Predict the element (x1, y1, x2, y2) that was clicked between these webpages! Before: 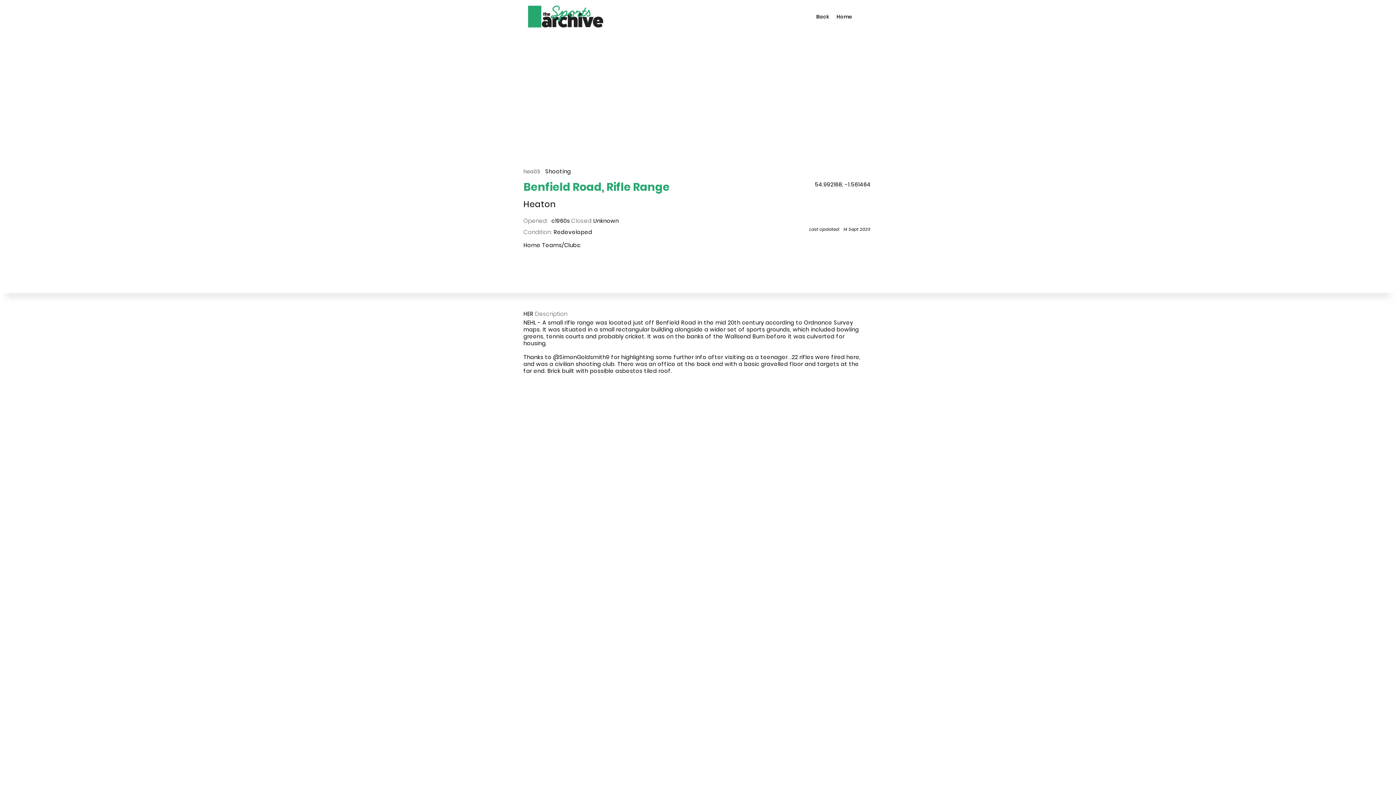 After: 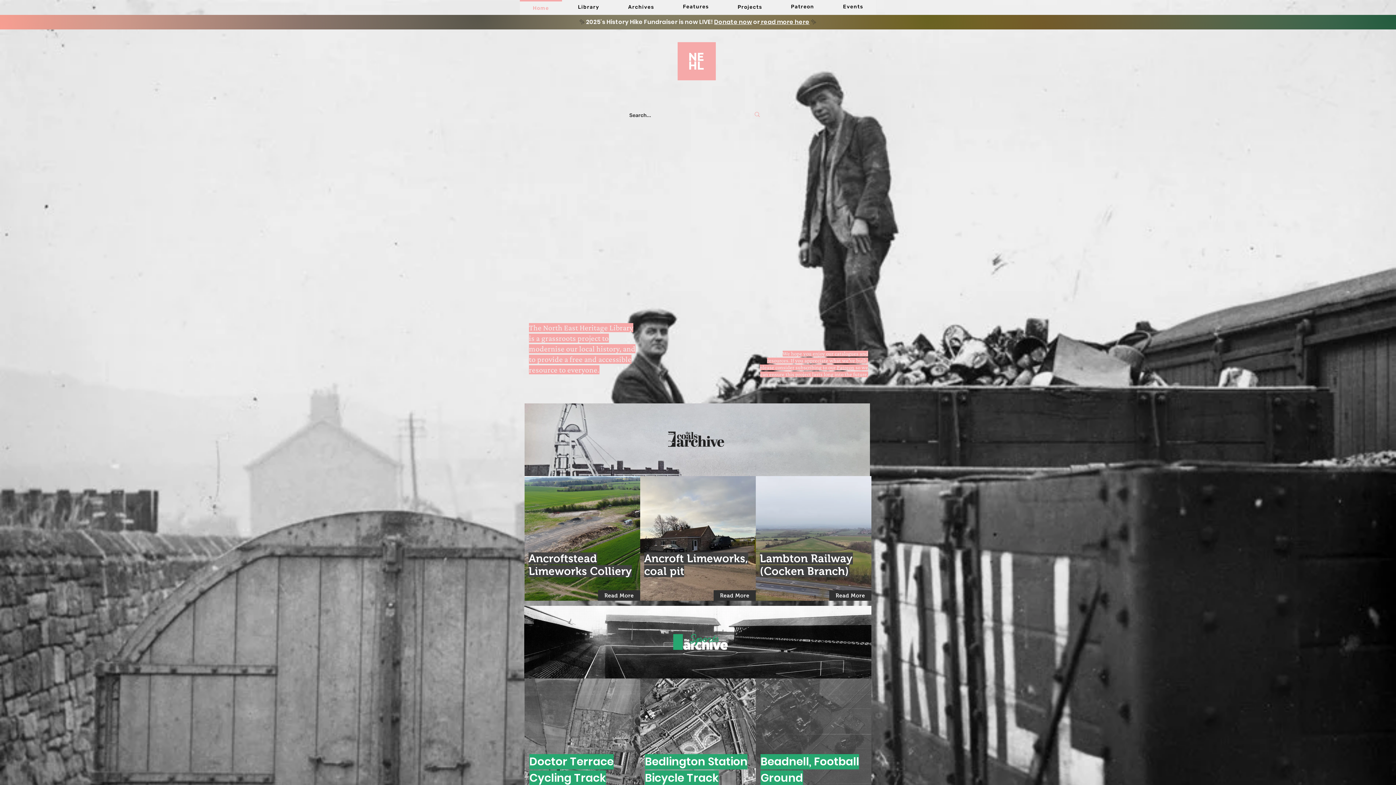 Action: bbox: (833, 13, 855, 20) label: Home